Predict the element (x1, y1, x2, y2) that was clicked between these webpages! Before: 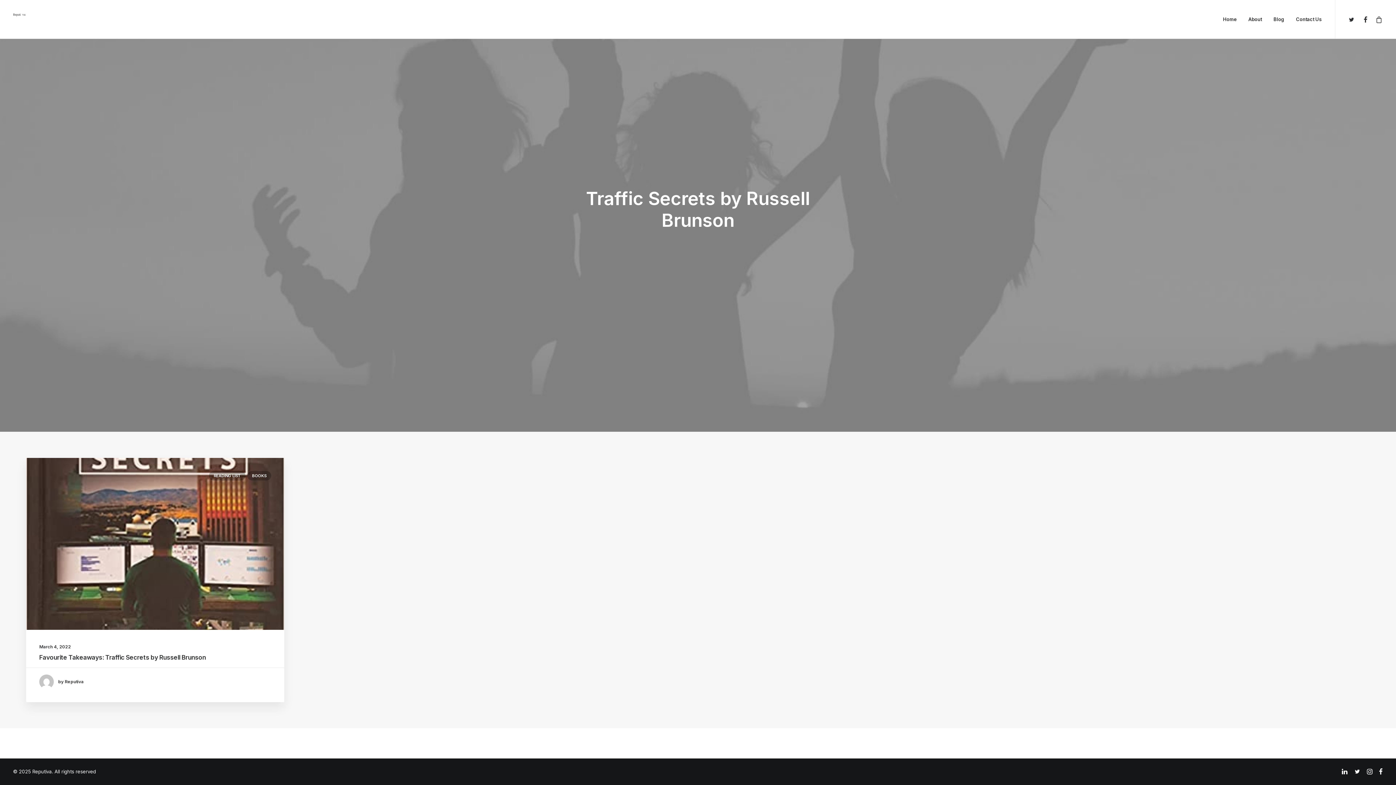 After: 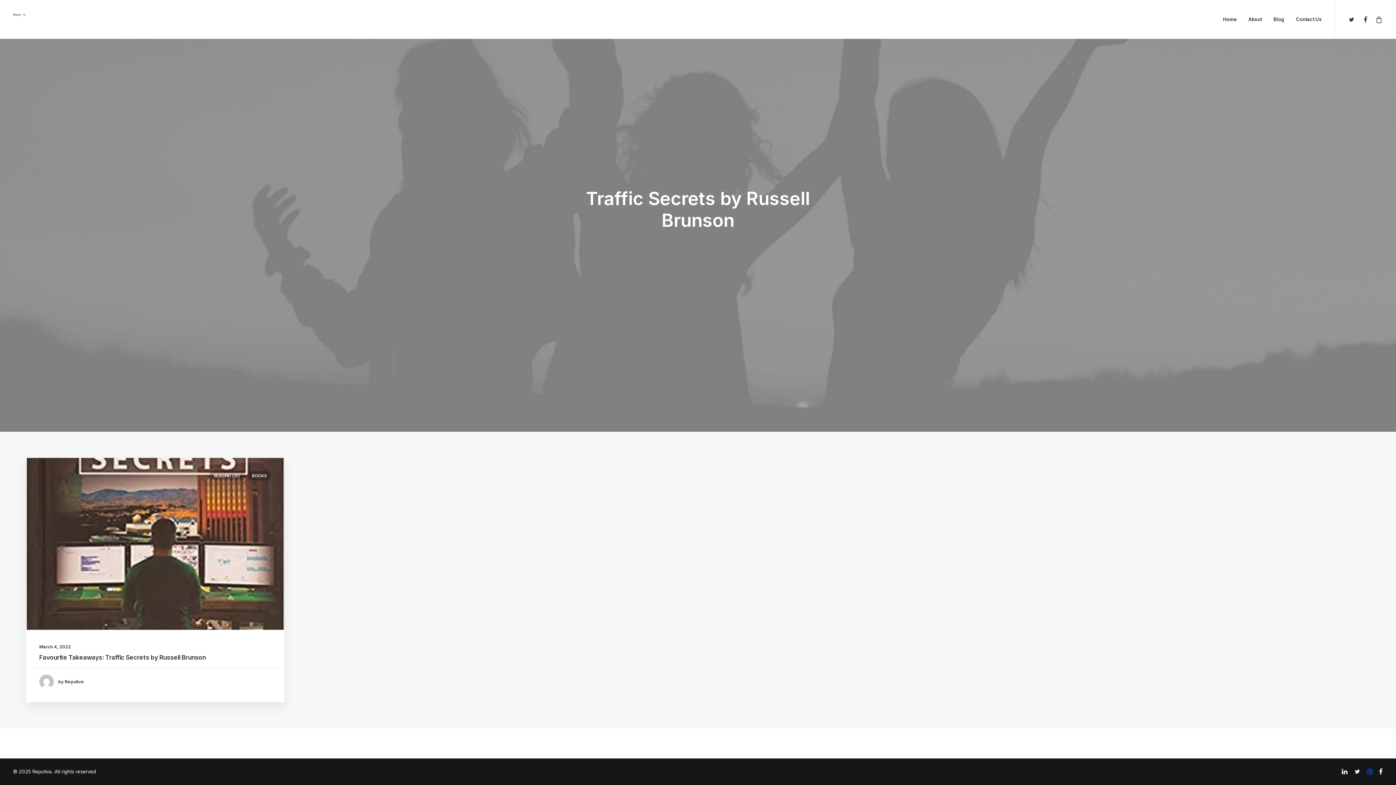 Action: bbox: (1367, 770, 1372, 776)